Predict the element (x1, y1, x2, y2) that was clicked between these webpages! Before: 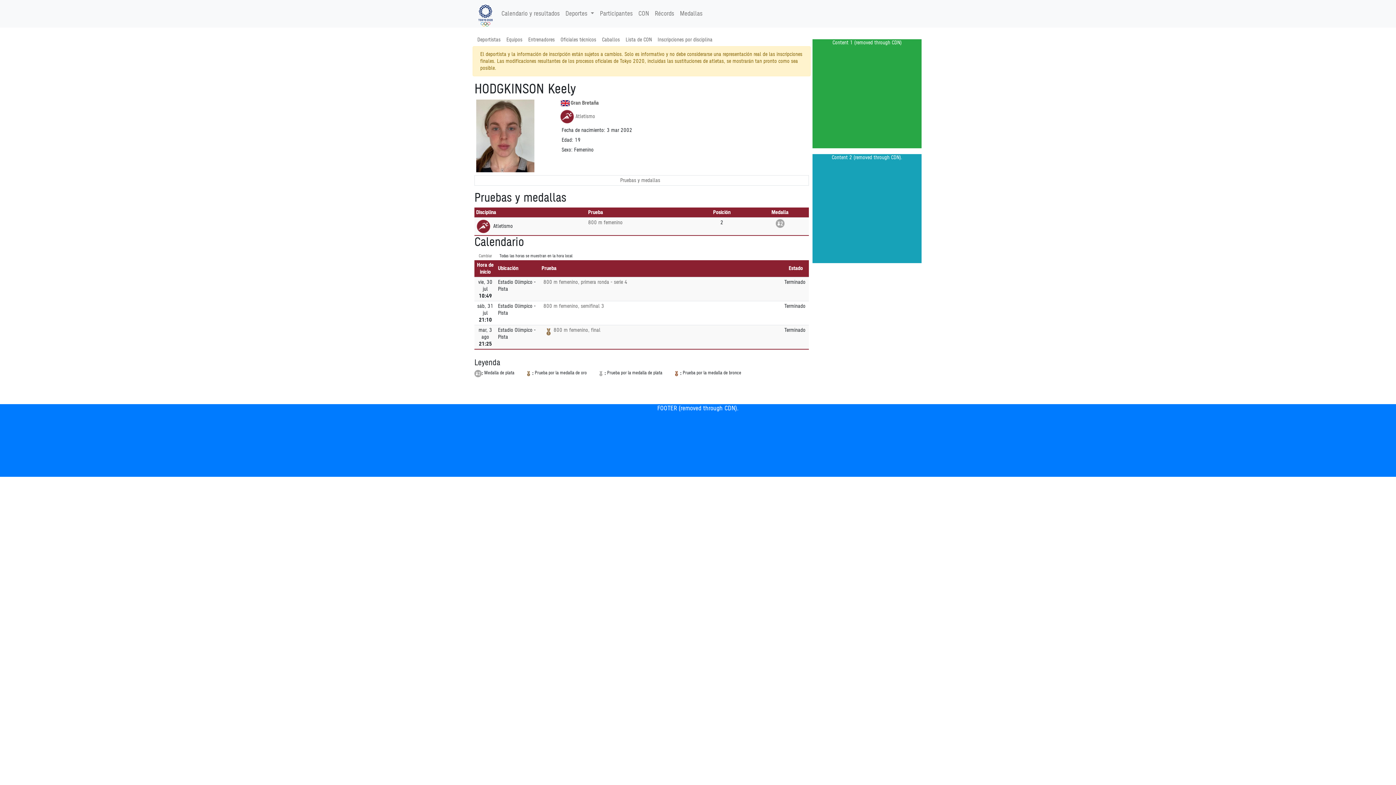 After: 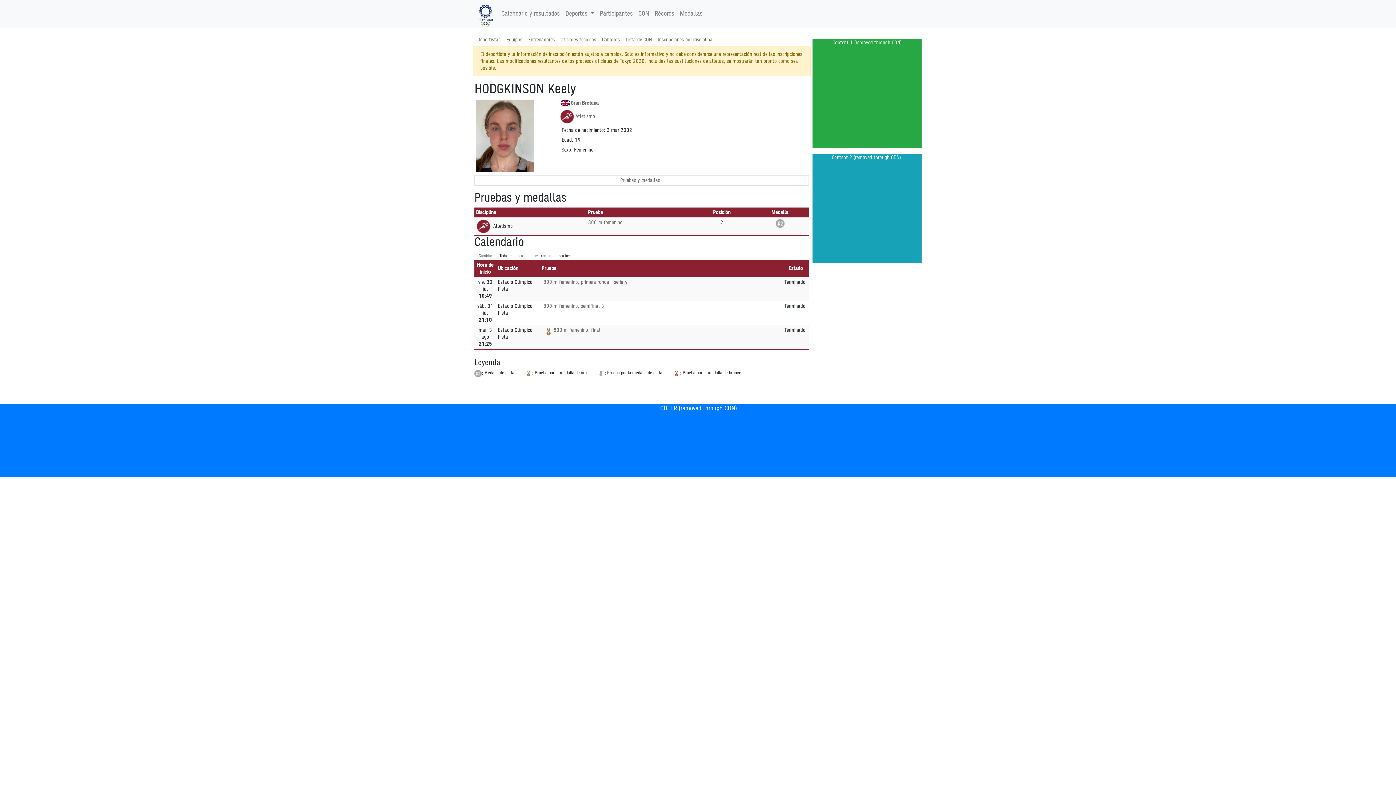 Action: bbox: (478, 2, 492, 24)